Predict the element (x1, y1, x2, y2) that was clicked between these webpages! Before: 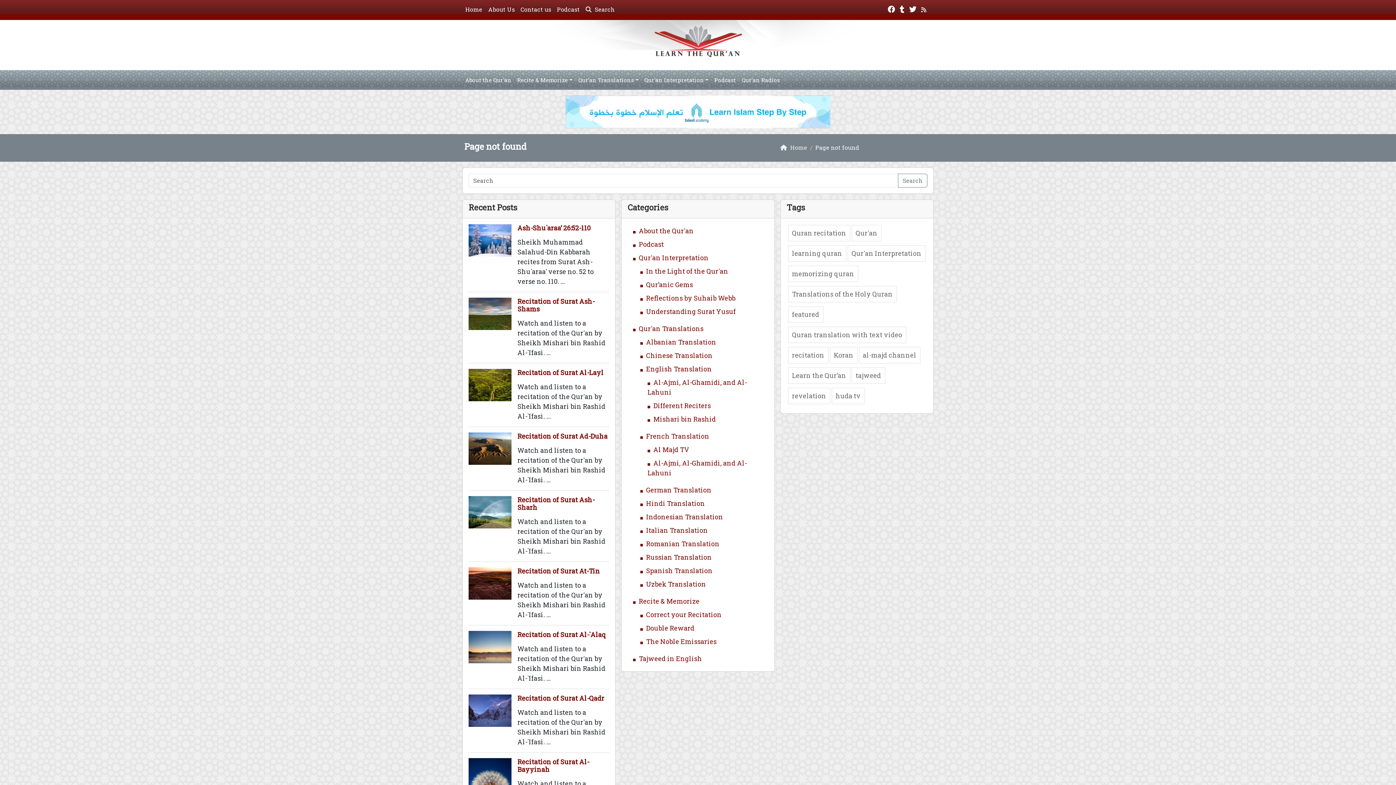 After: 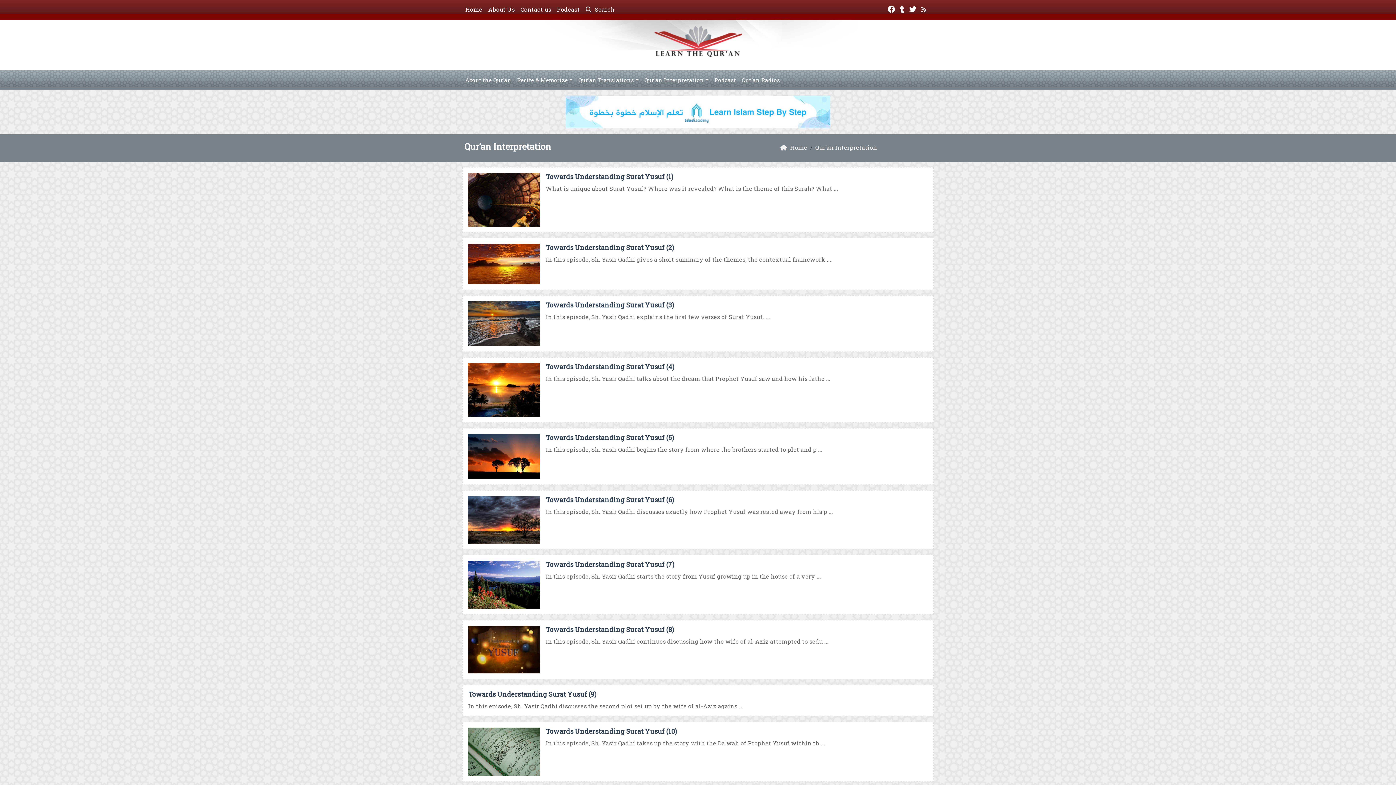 Action: label: Qur'an Interpretation bbox: (639, 253, 708, 262)